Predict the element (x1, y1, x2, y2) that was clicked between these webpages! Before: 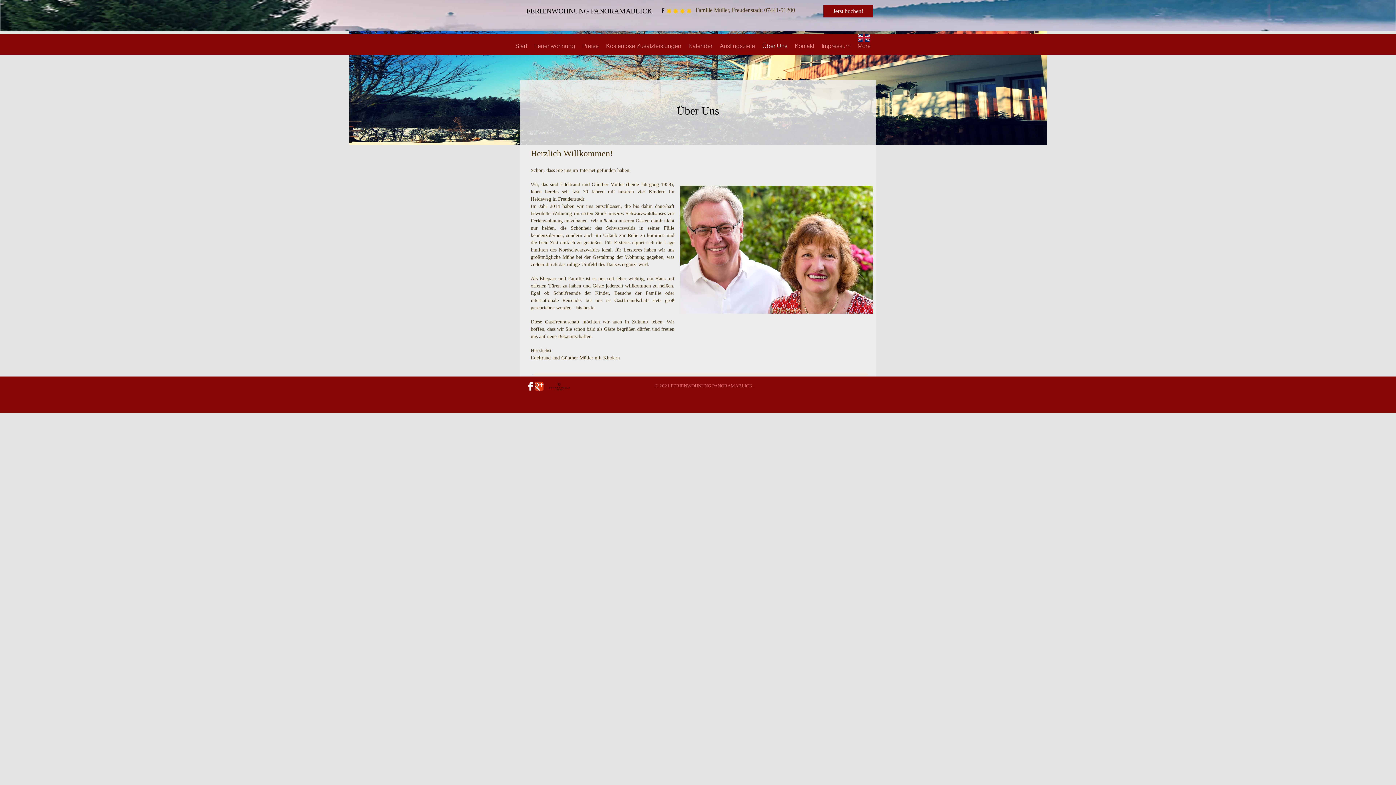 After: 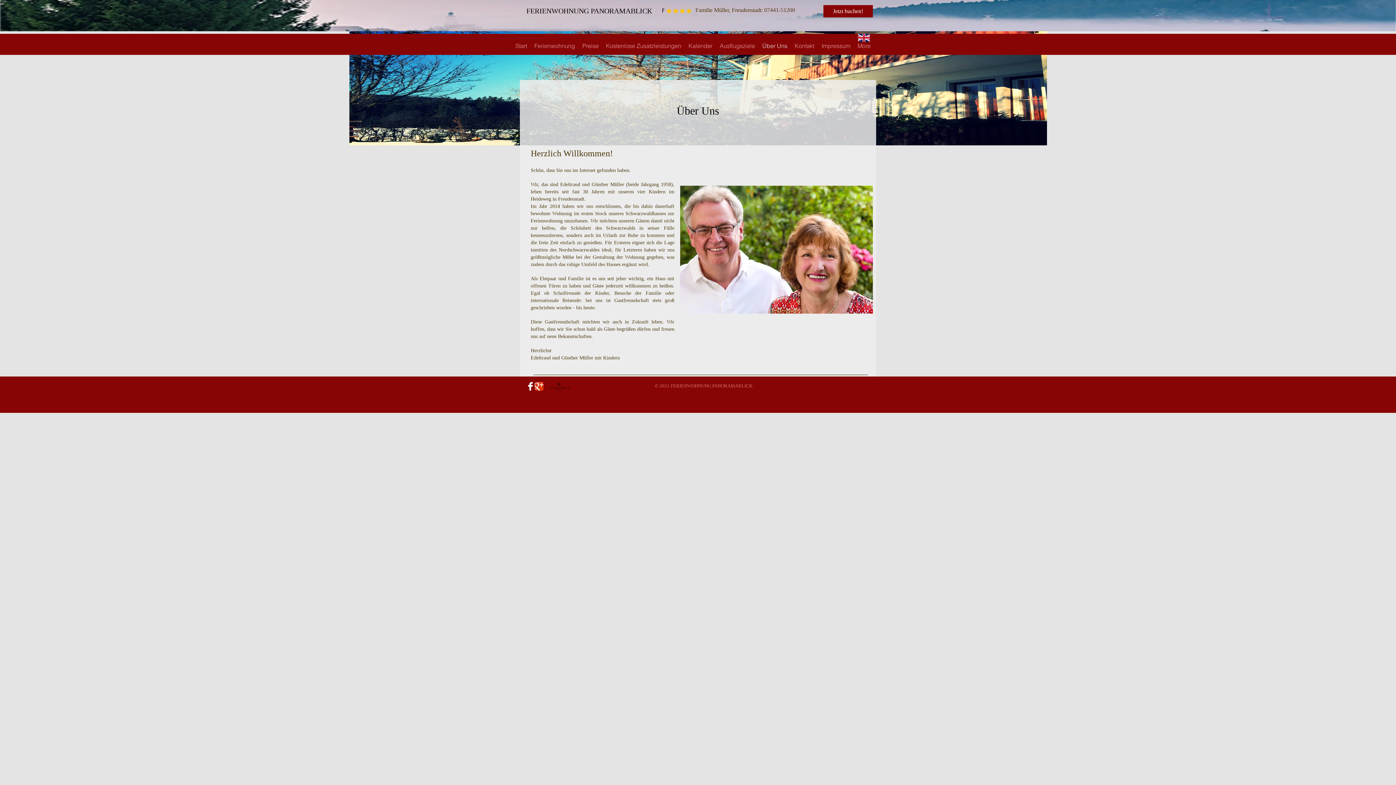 Action: bbox: (526, 382, 534, 390) label: Facebook Clean 